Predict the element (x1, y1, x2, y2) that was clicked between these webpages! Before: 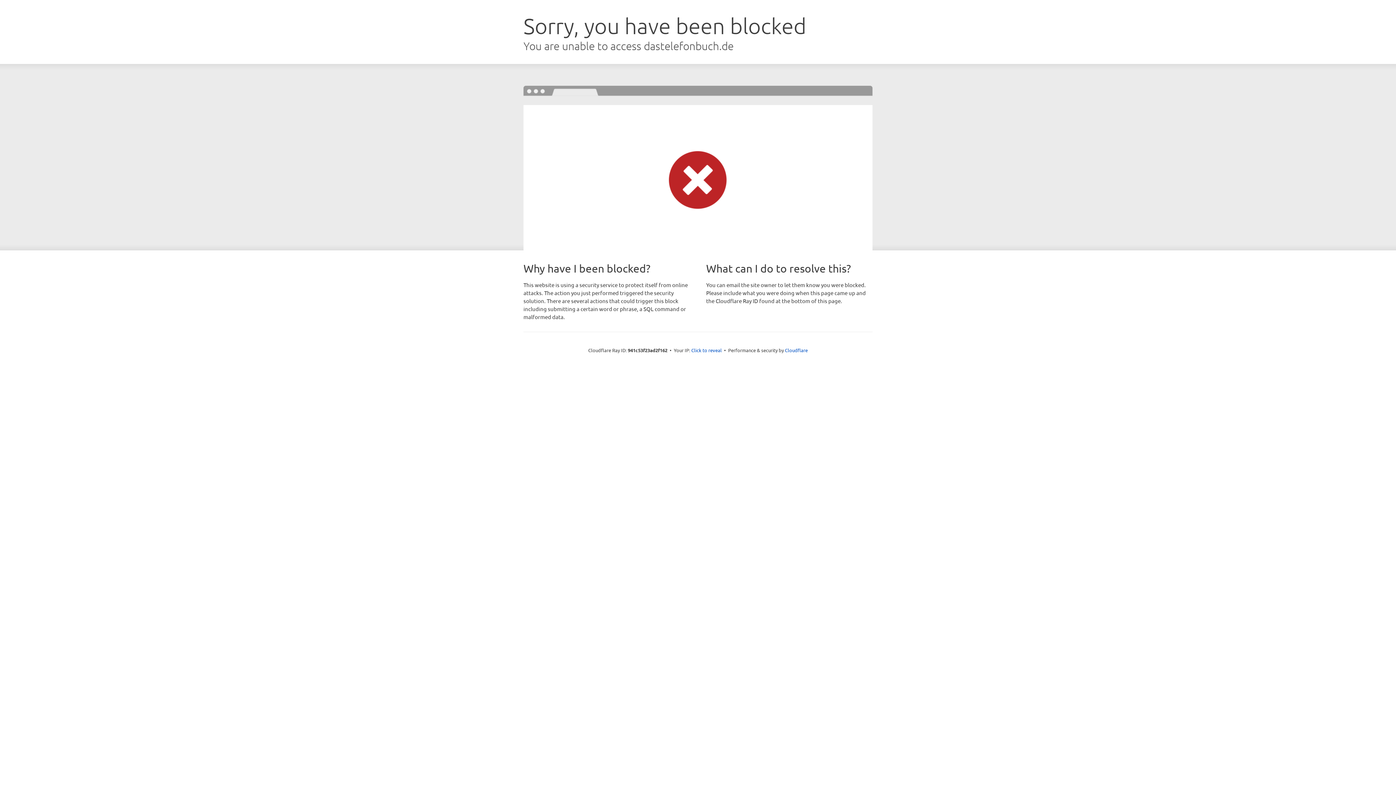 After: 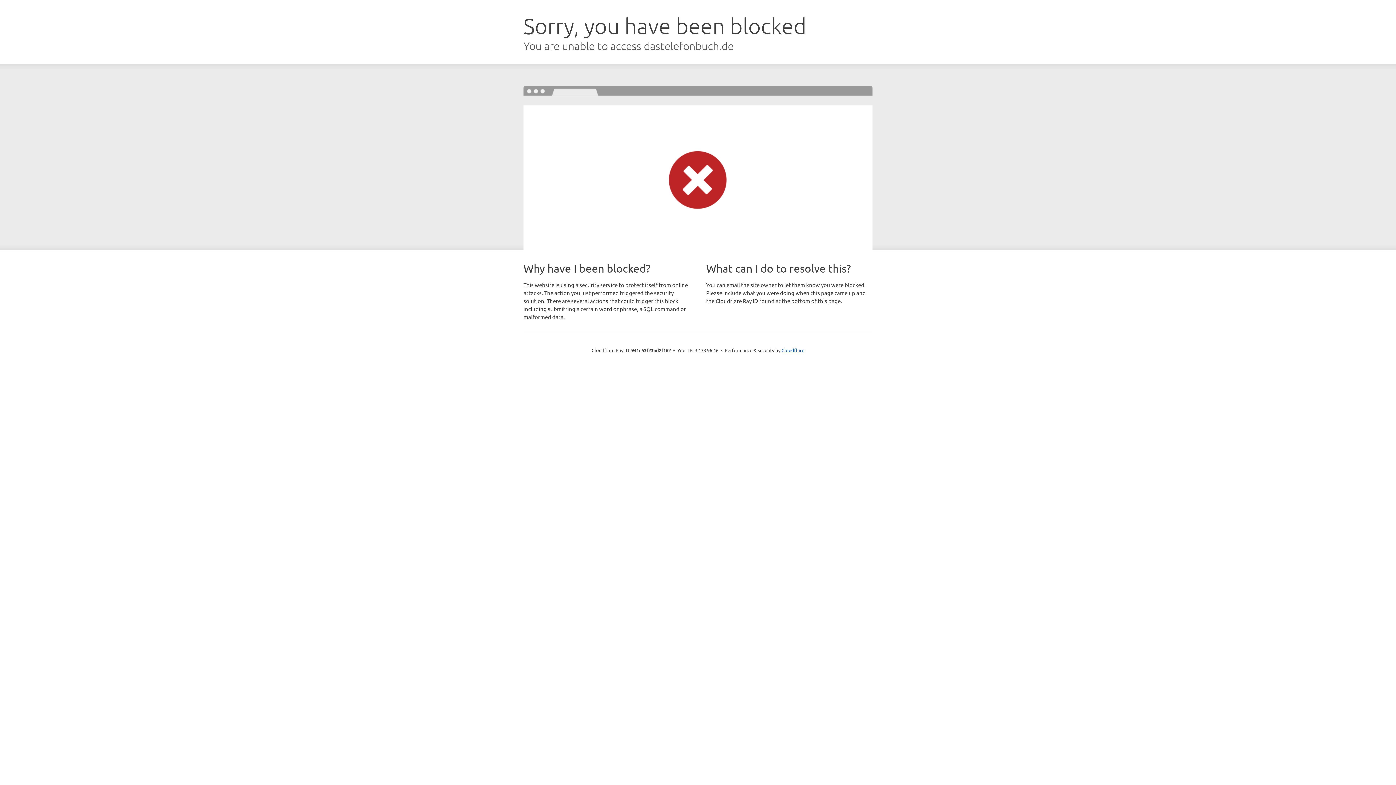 Action: label: Click to reveal bbox: (691, 346, 722, 353)